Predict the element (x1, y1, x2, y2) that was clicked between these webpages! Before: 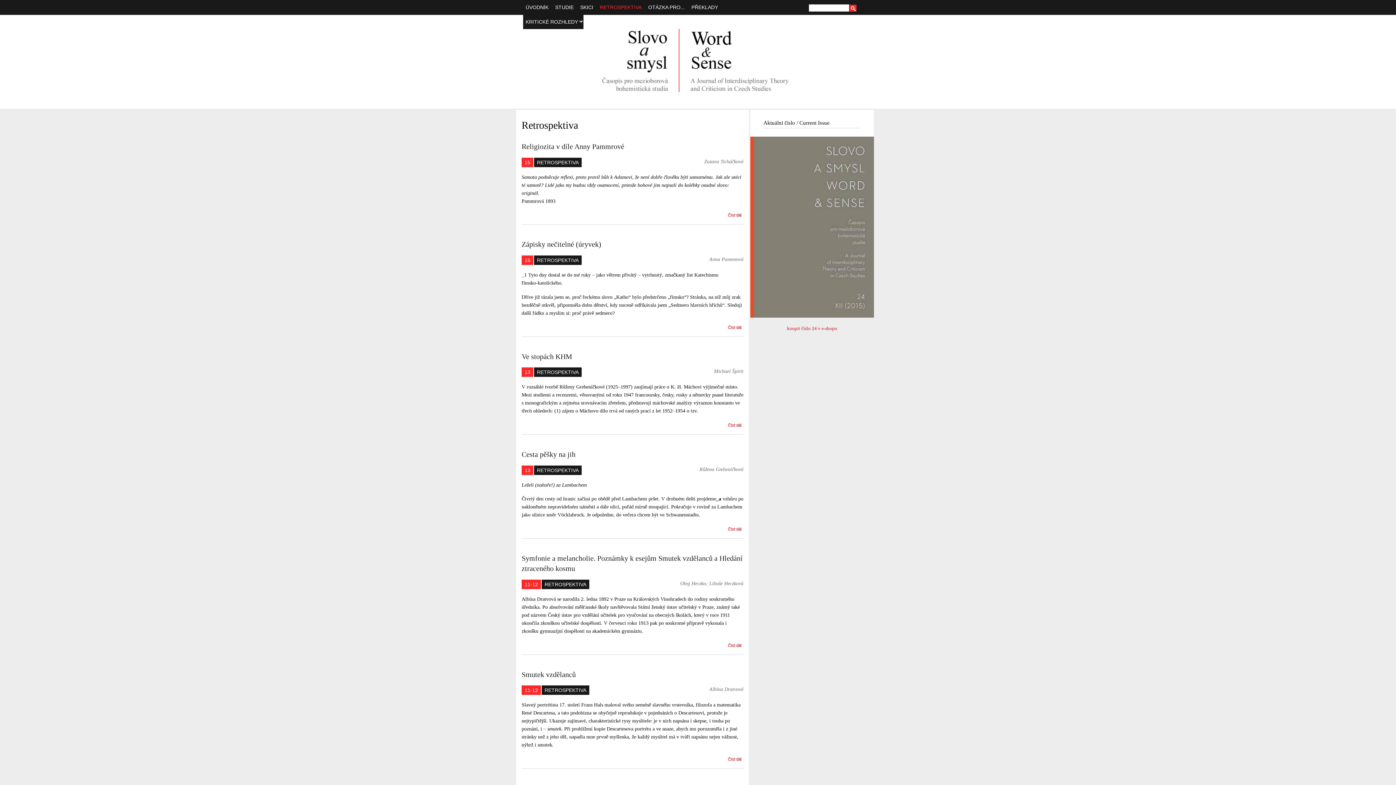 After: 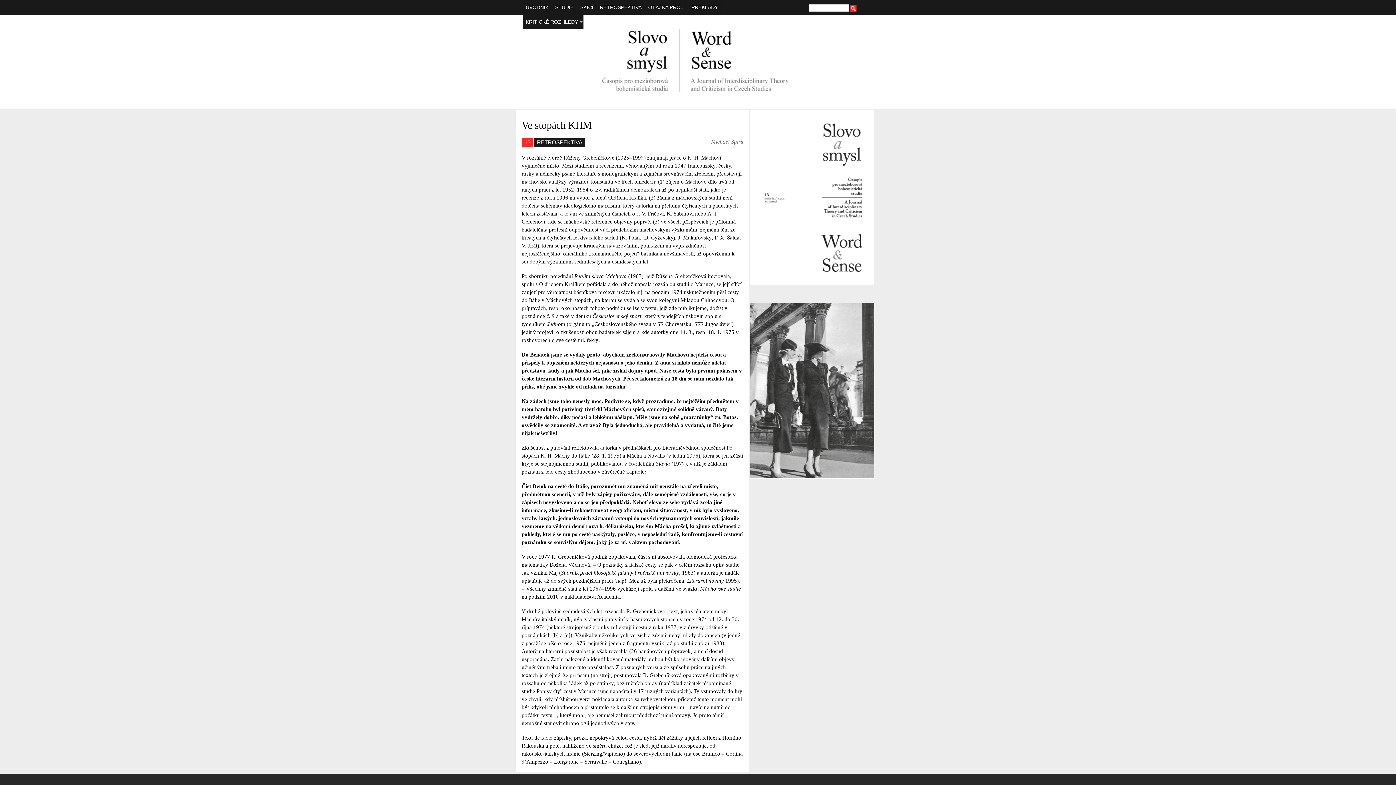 Action: bbox: (521, 352, 572, 360) label: Ve stopách KHM